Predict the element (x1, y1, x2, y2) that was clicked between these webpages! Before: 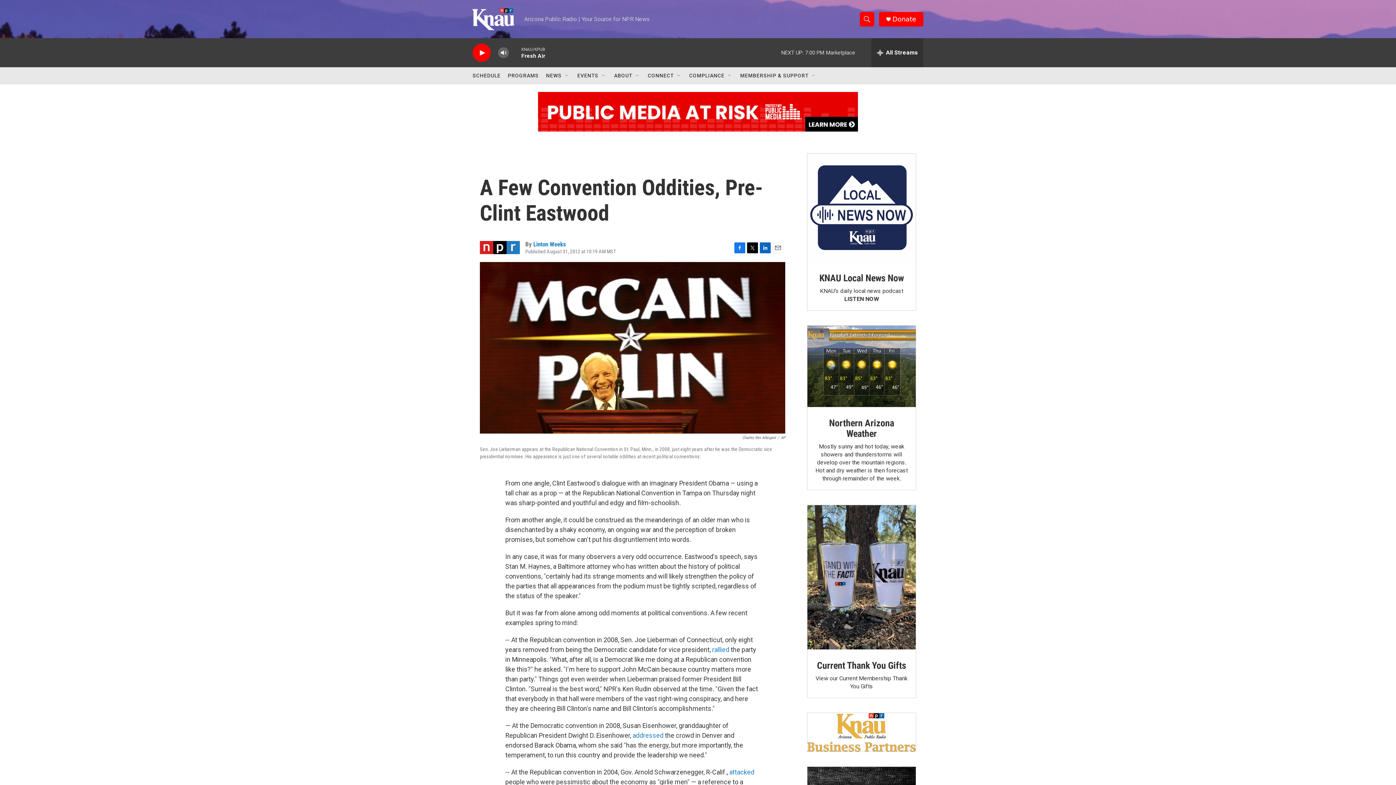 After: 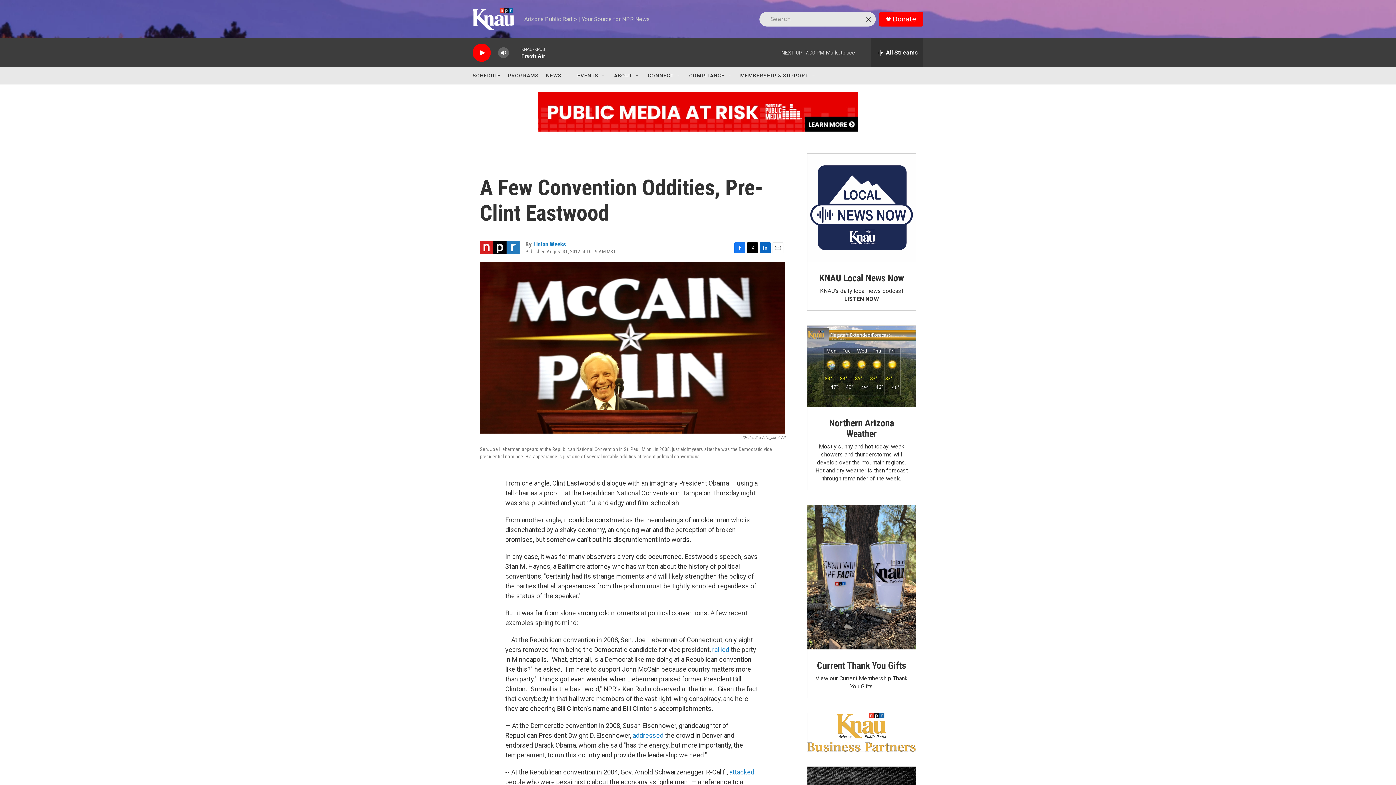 Action: bbox: (860, 11, 874, 26) label: header-search-icon